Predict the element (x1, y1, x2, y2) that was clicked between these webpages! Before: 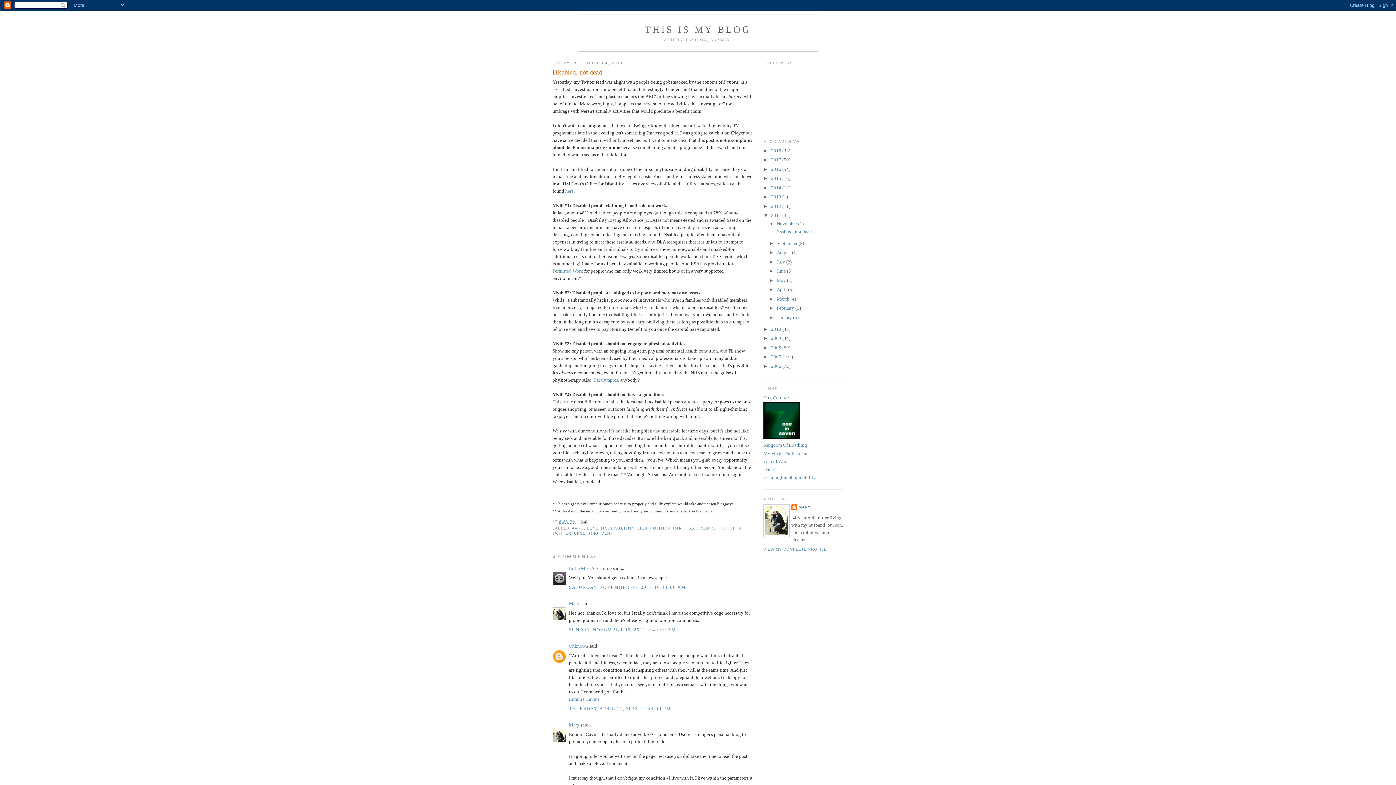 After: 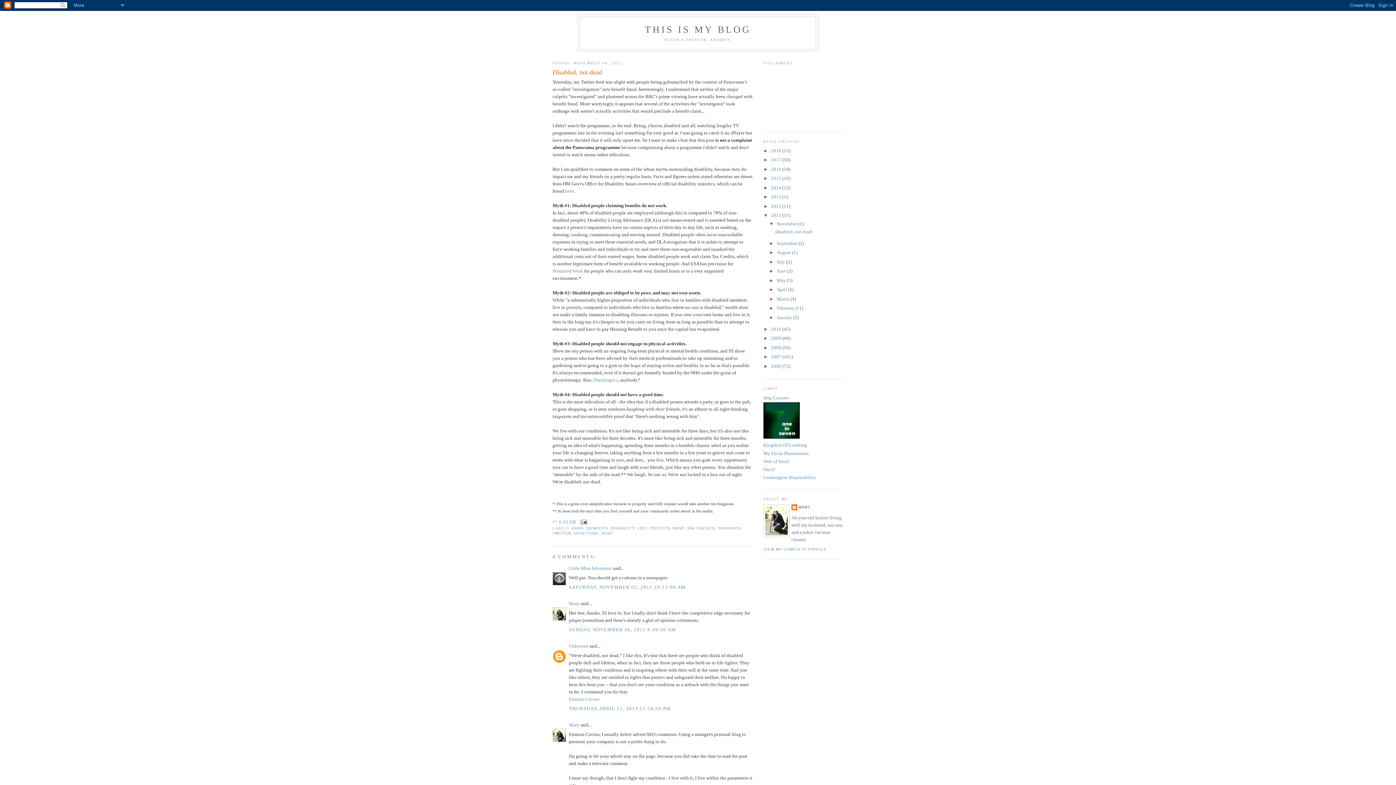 Action: bbox: (559, 520, 576, 524) label: 6:33 PM